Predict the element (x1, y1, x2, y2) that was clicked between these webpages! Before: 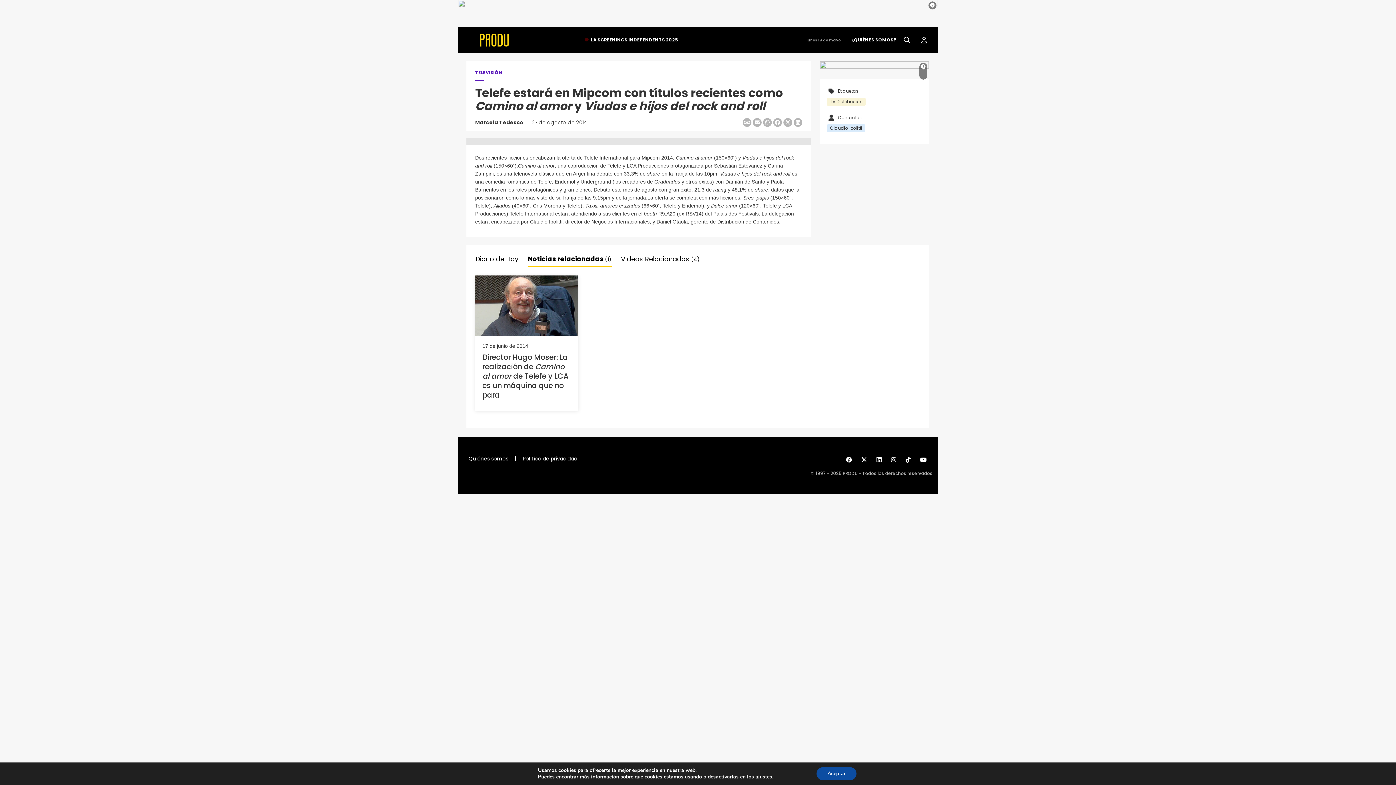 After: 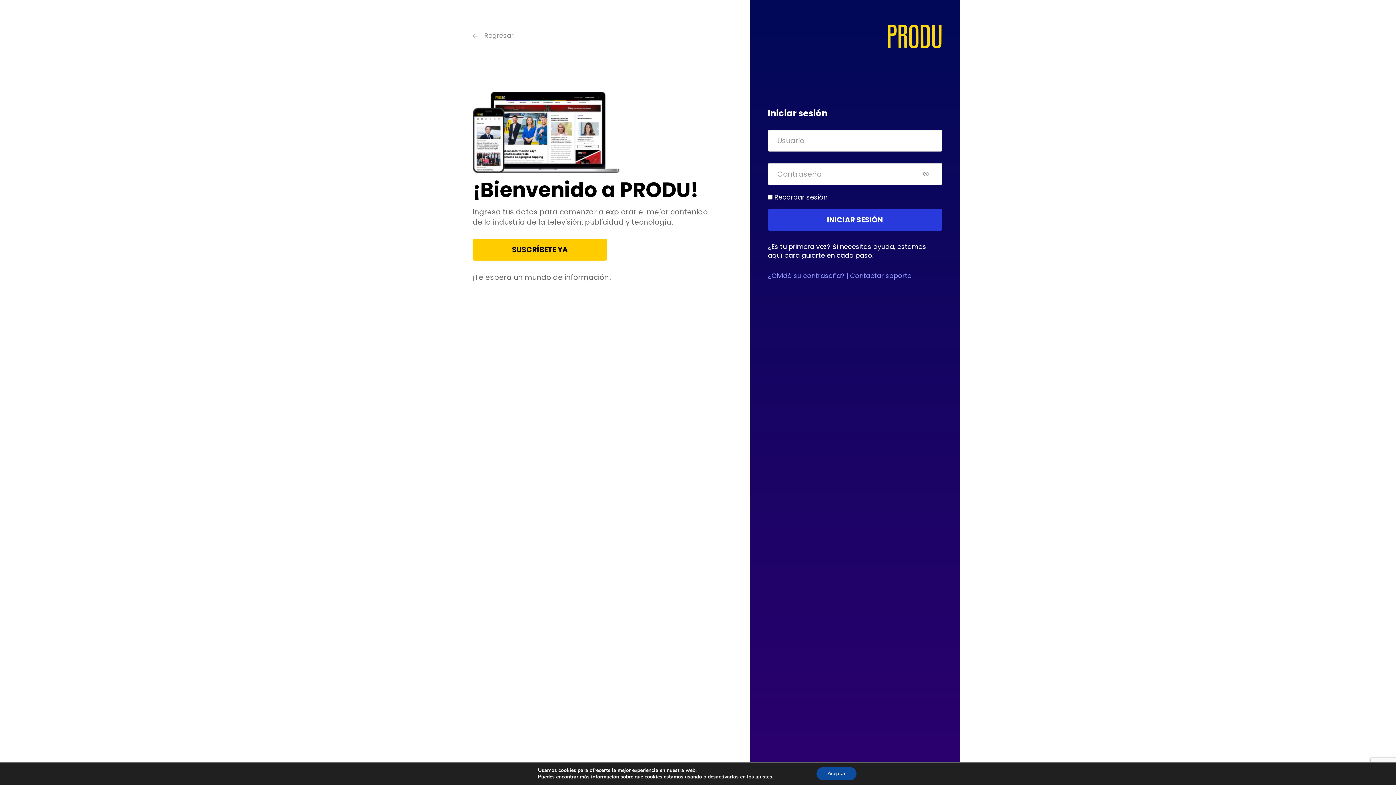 Action: bbox: (921, 36, 927, 44)